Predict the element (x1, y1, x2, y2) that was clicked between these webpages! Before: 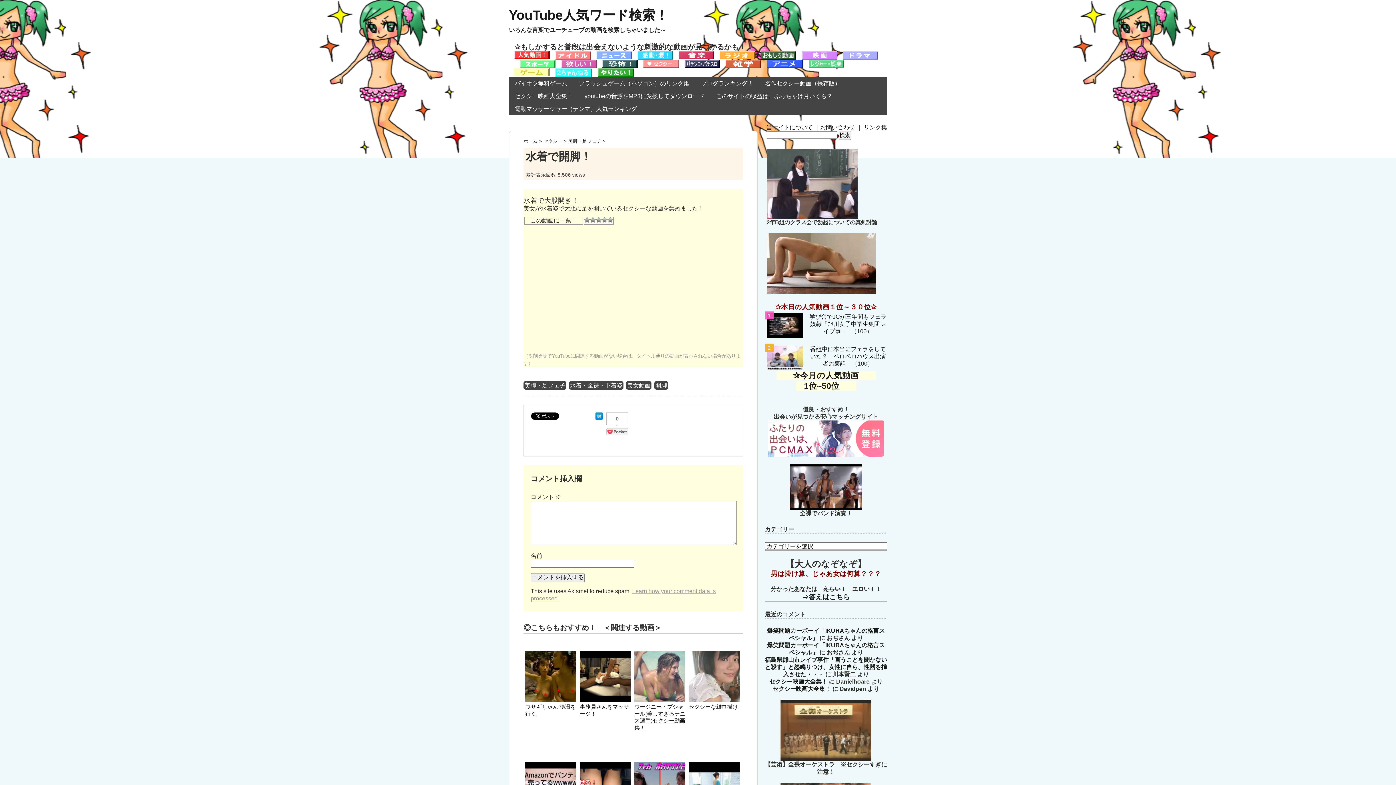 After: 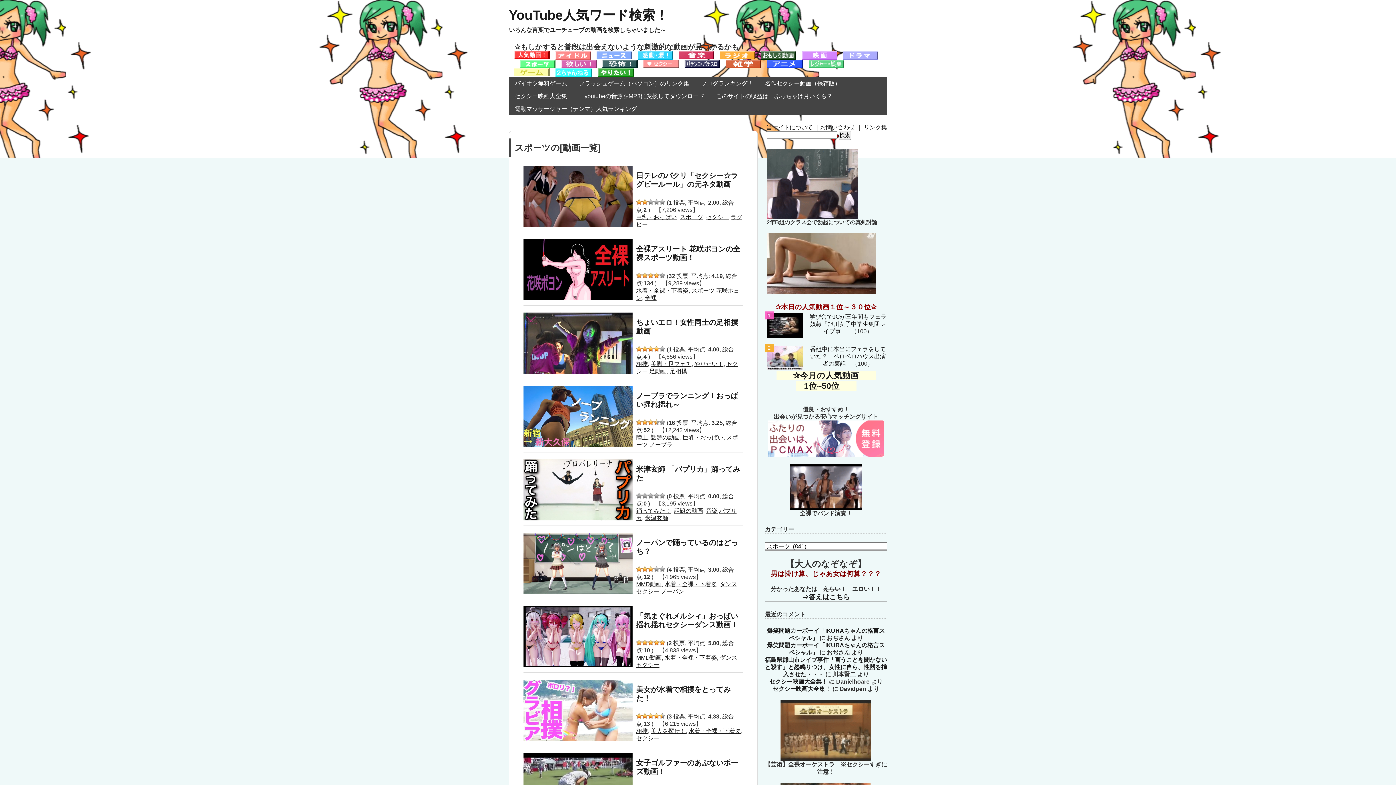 Action: bbox: (520, 60, 555, 66)